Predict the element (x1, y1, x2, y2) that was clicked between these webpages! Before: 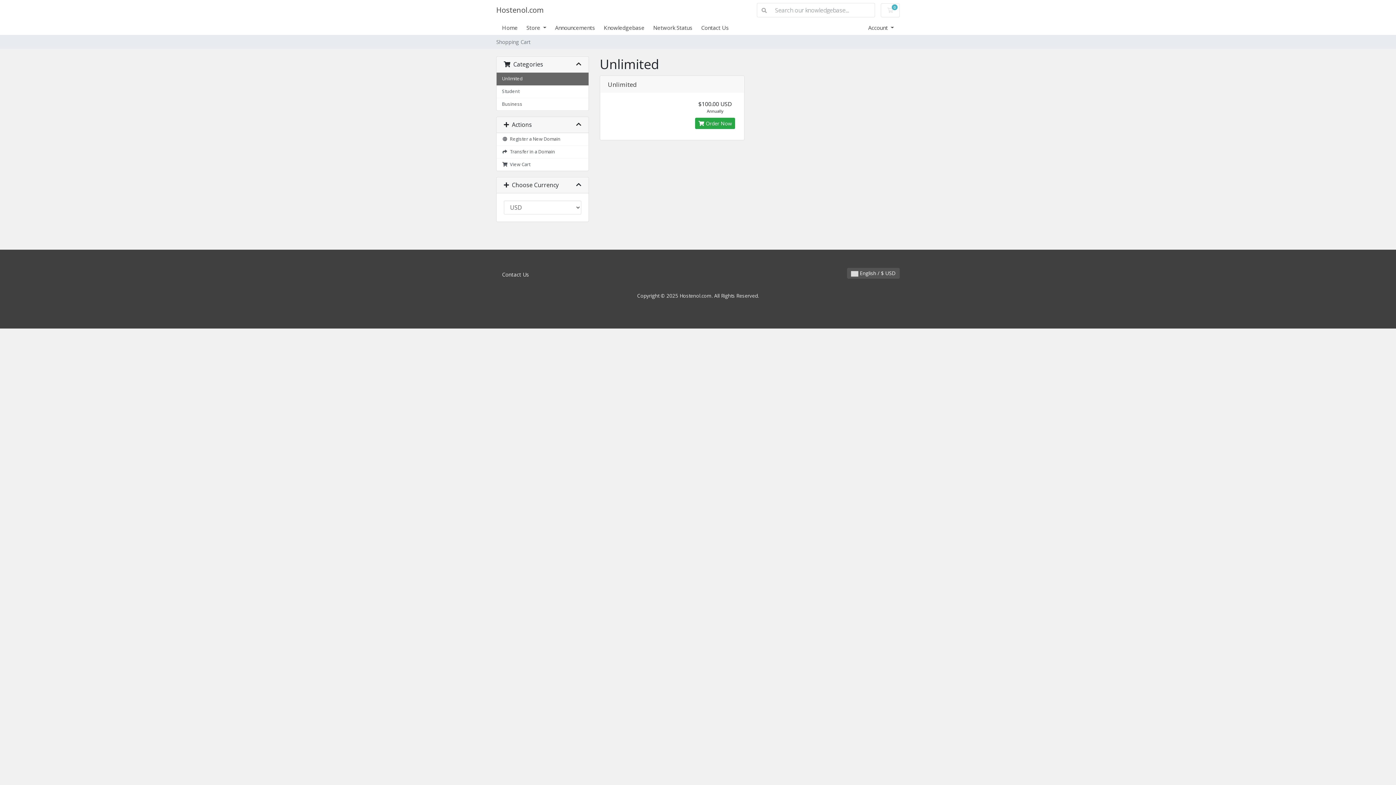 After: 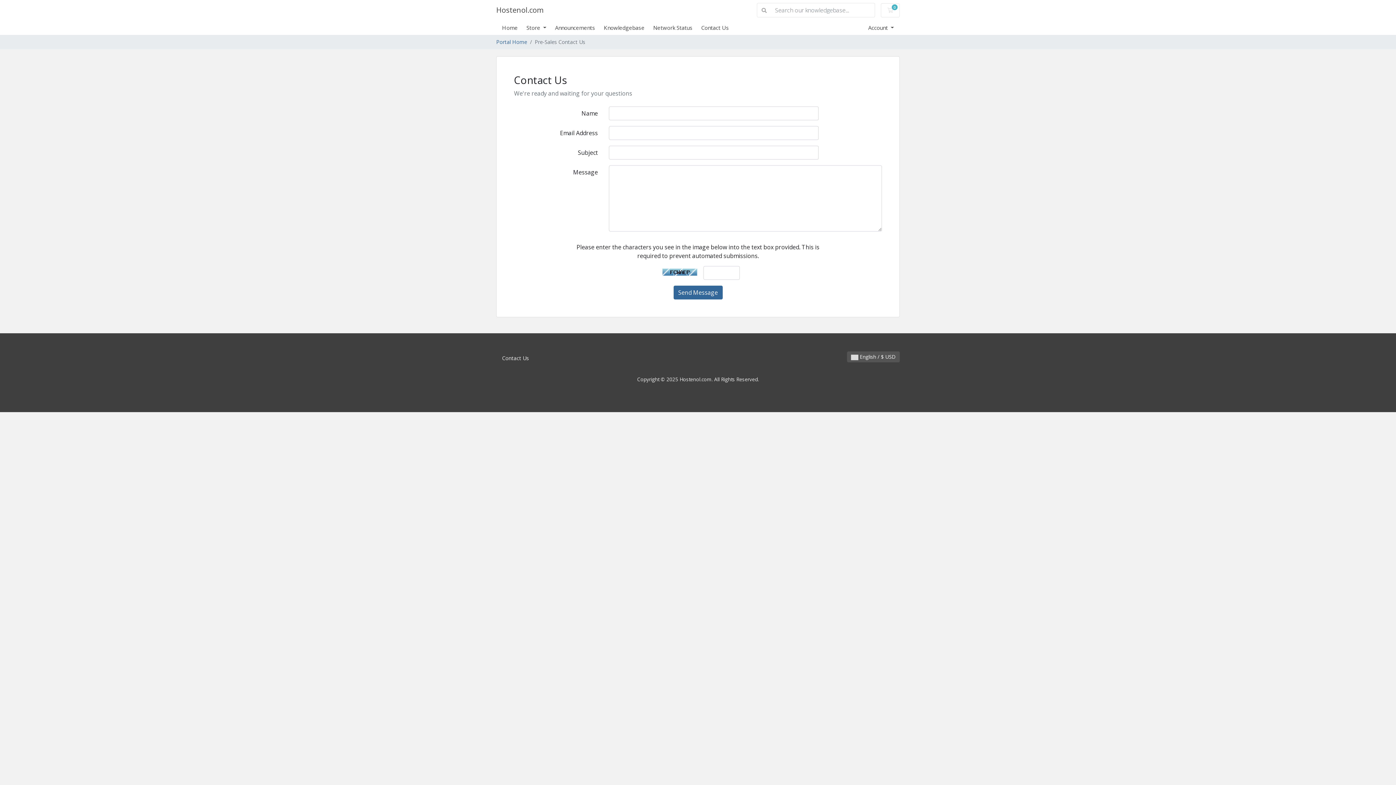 Action: bbox: (496, 268, 534, 281) label: Contact Us